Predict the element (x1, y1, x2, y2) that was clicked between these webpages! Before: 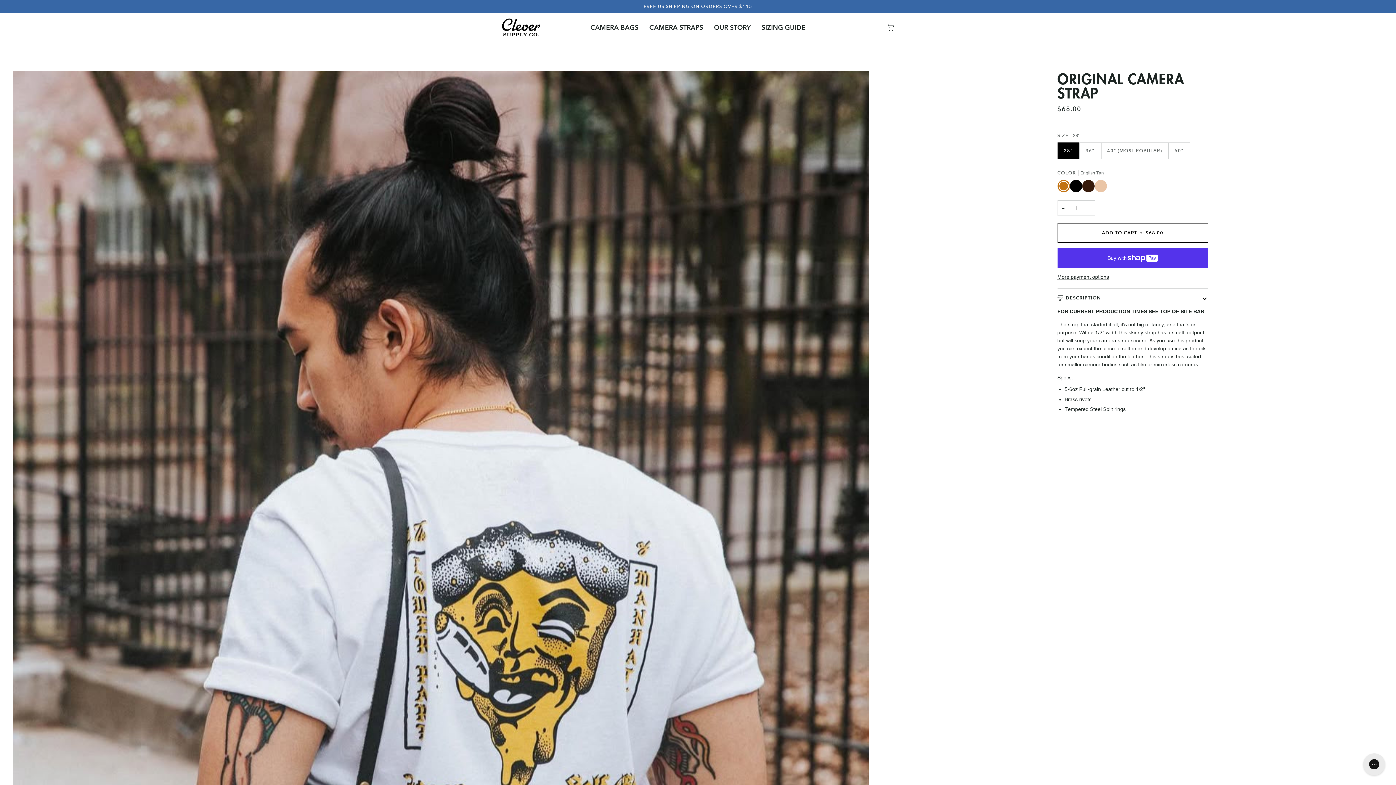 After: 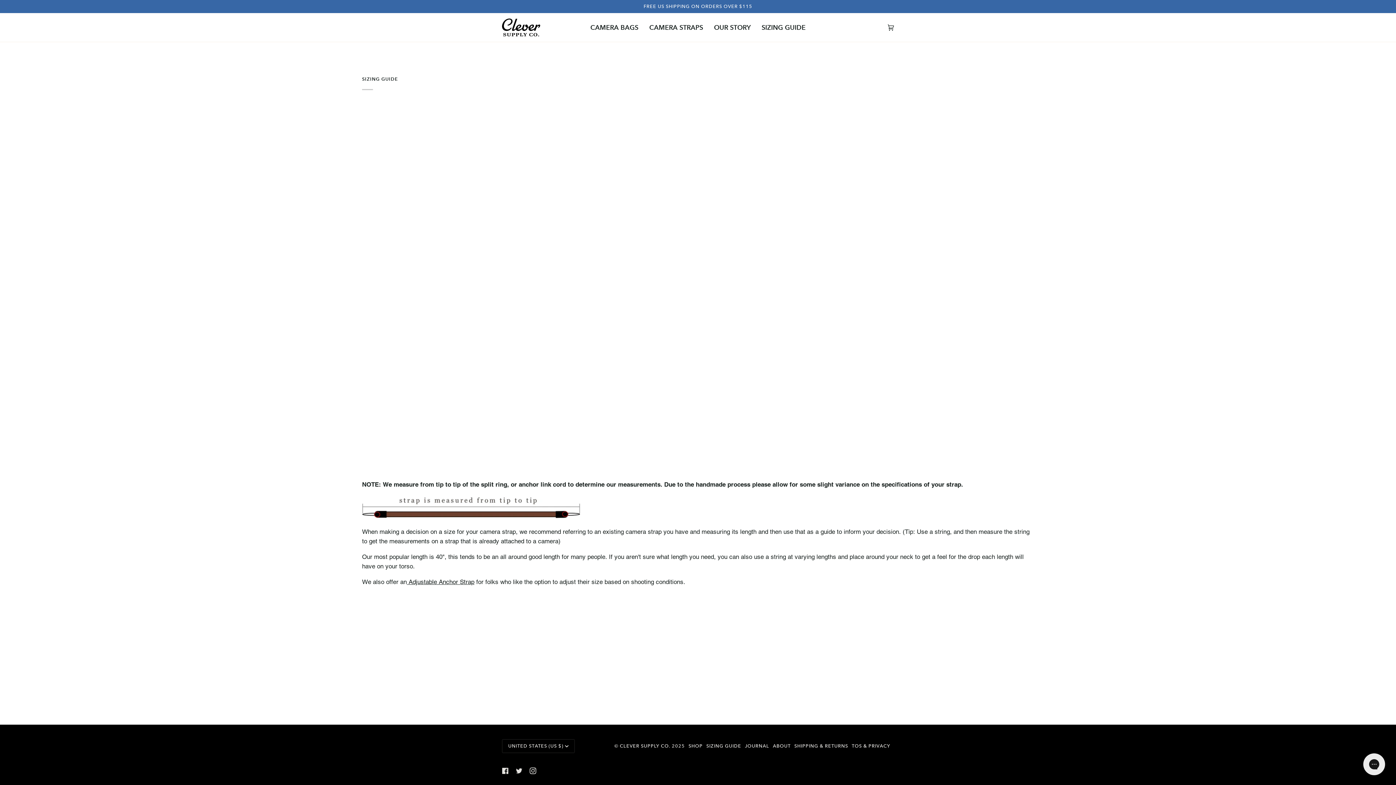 Action: bbox: (756, 13, 811, 41) label: SIZING GUIDE